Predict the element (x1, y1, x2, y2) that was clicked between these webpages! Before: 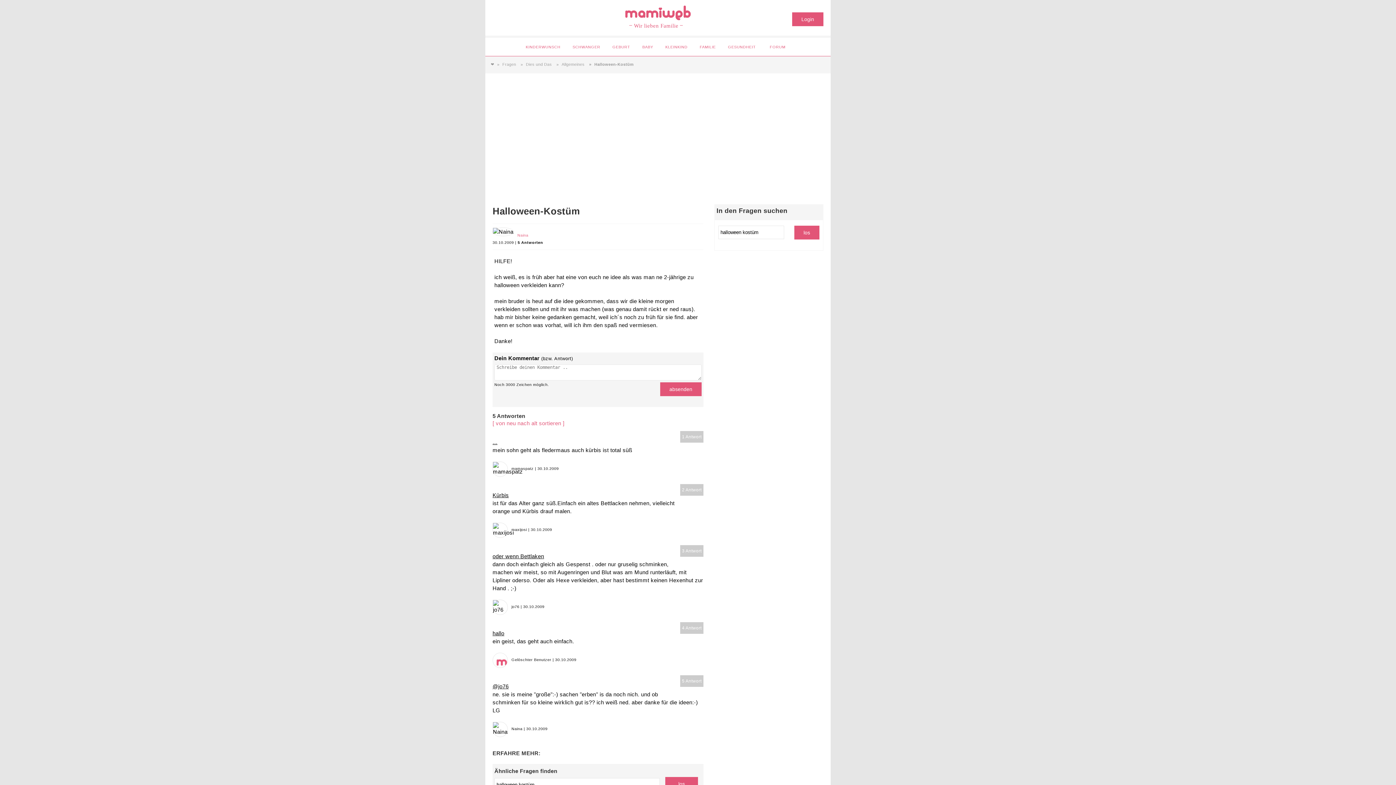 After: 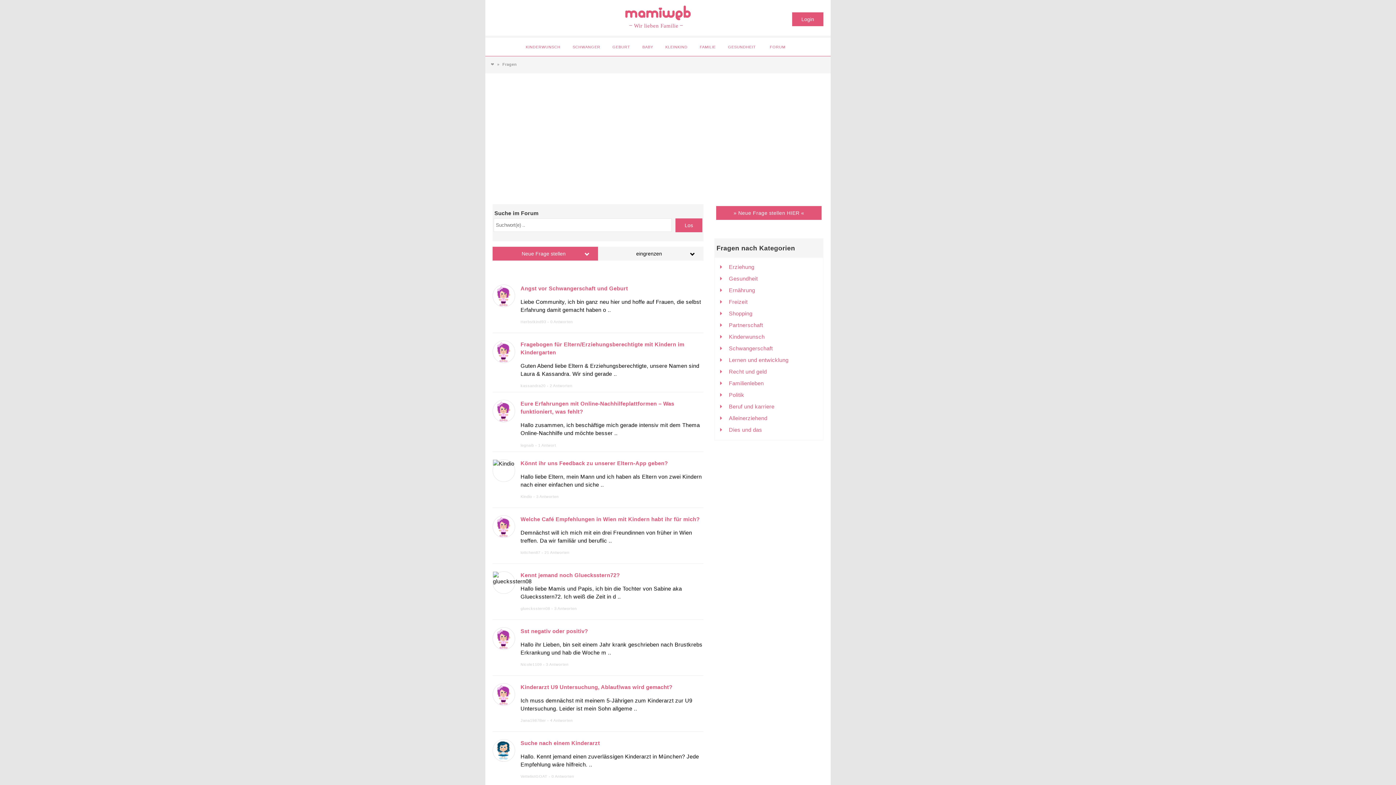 Action: bbox: (502, 62, 516, 66) label: Fragen